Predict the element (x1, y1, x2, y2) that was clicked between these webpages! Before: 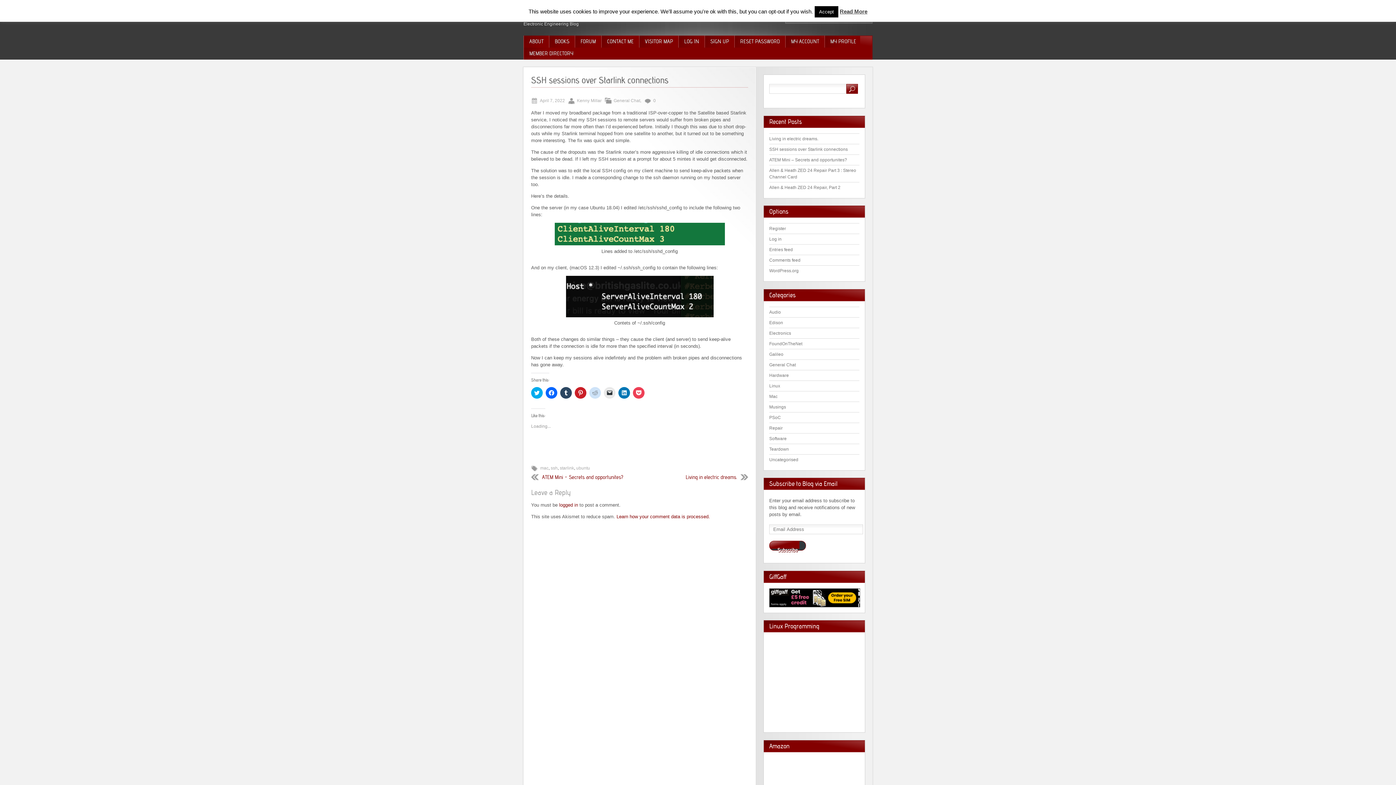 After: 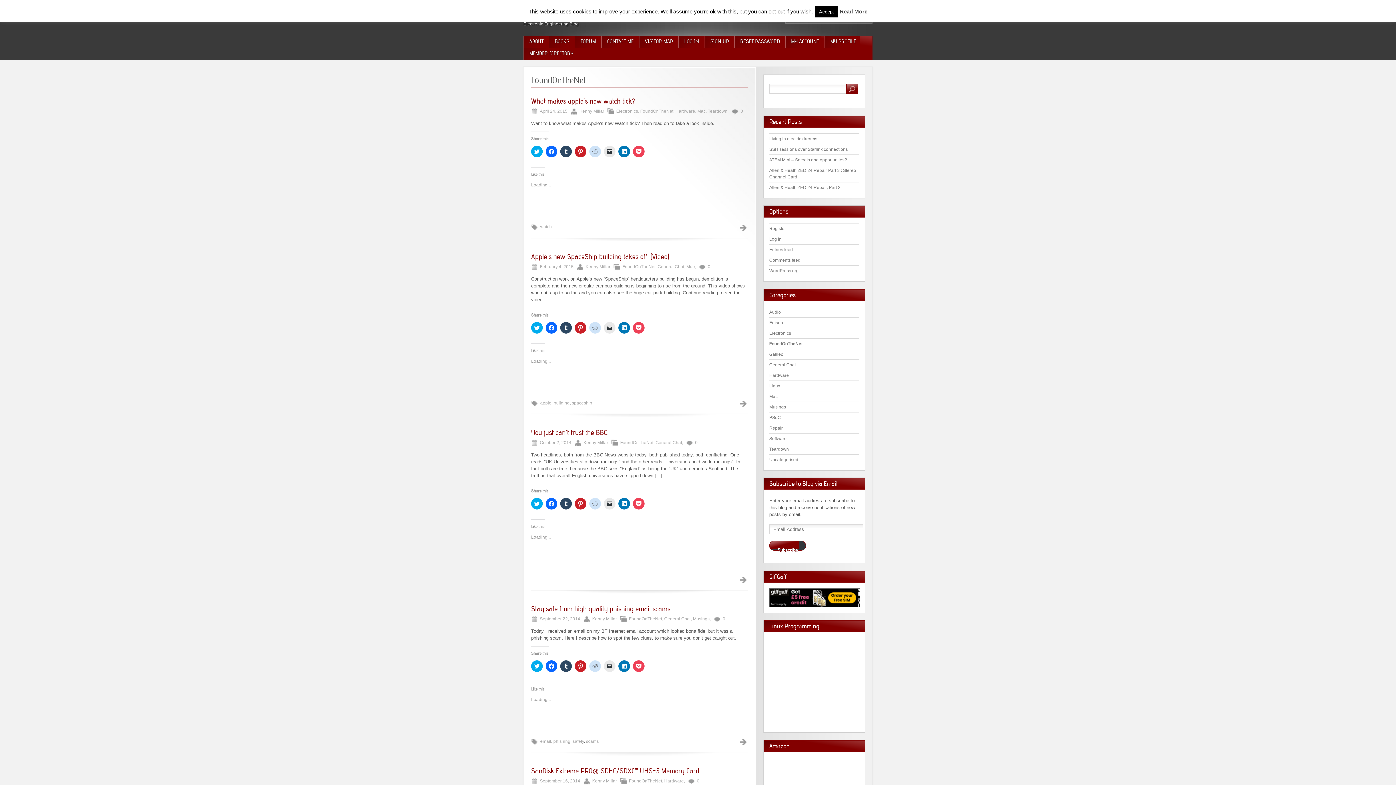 Action: label: FoundOnTheNet bbox: (769, 341, 802, 346)